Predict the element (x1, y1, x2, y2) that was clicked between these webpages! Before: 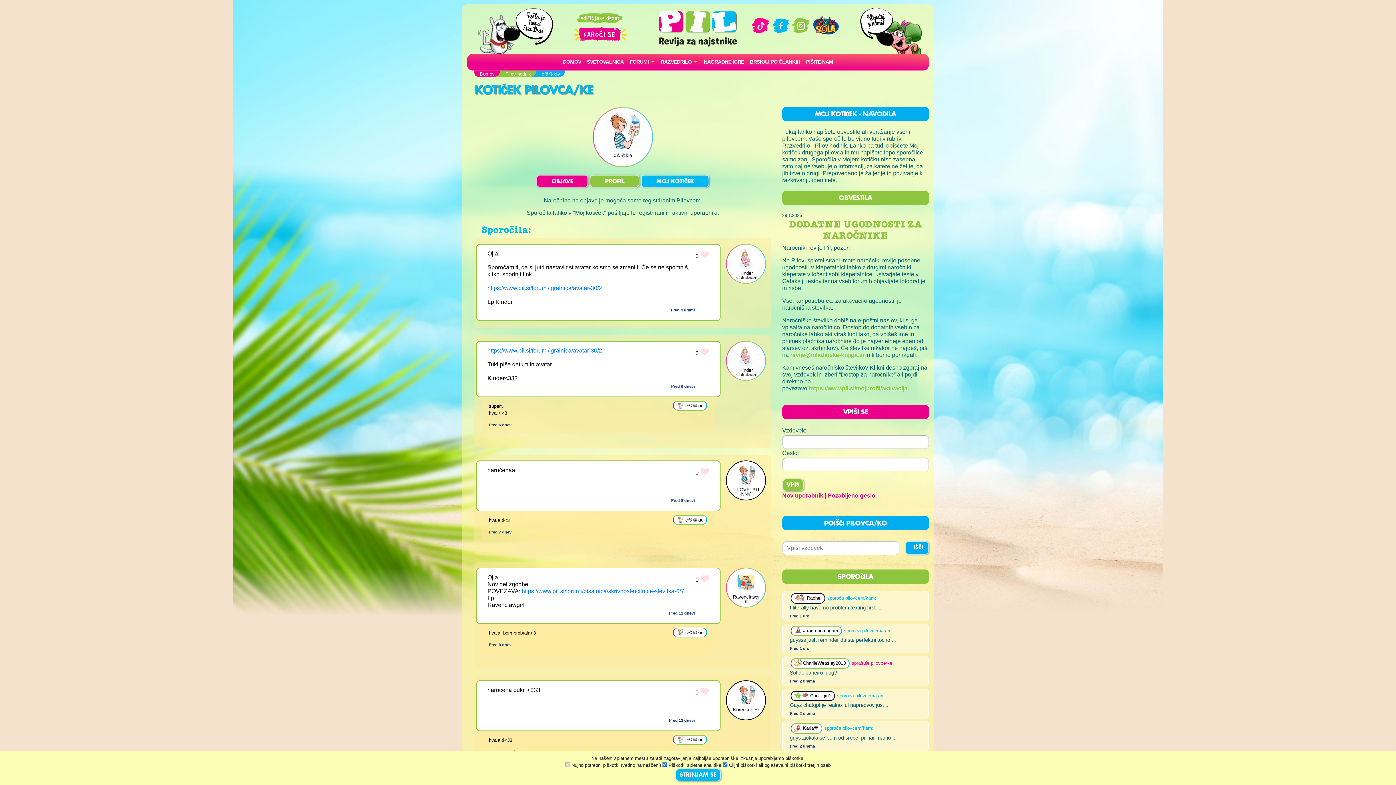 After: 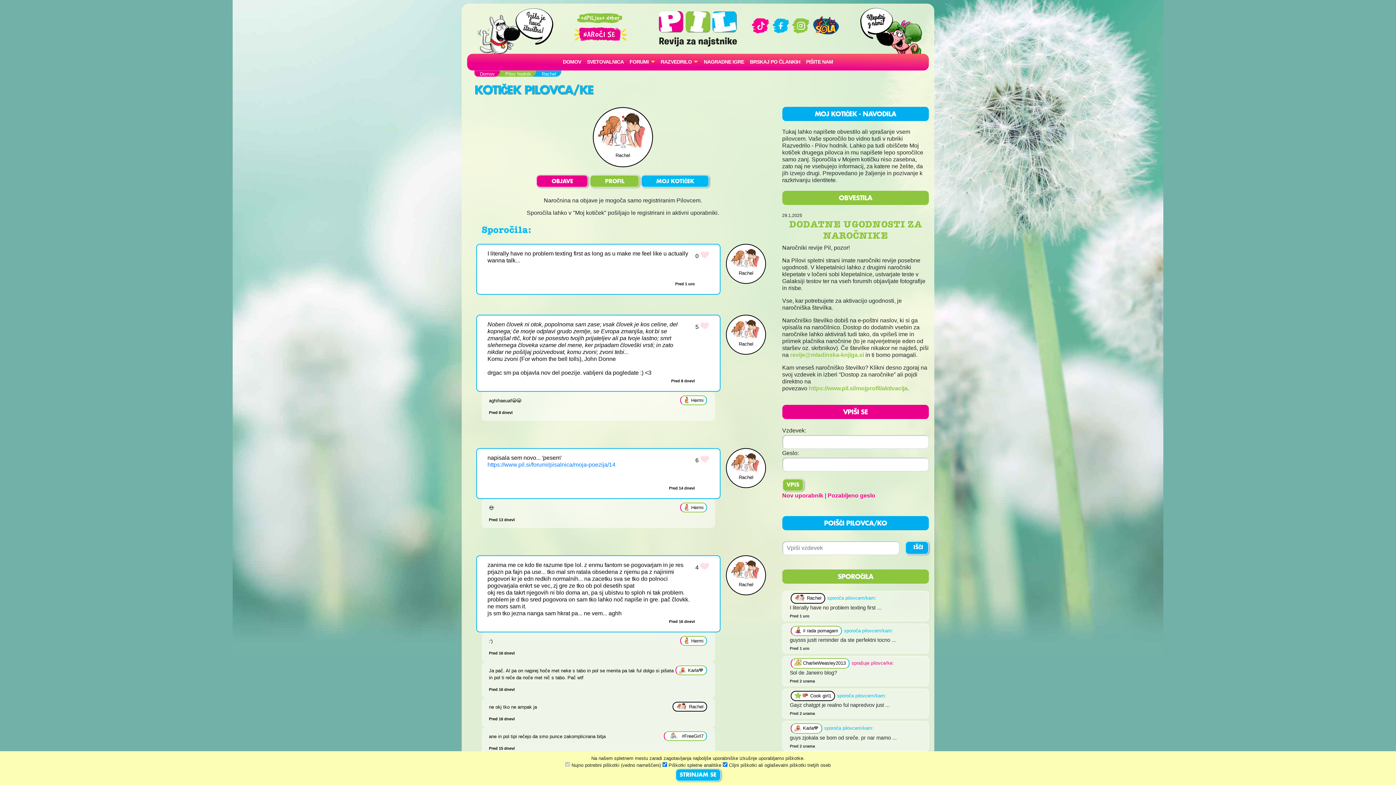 Action: label:  Rachel bbox: (790, 593, 825, 603)